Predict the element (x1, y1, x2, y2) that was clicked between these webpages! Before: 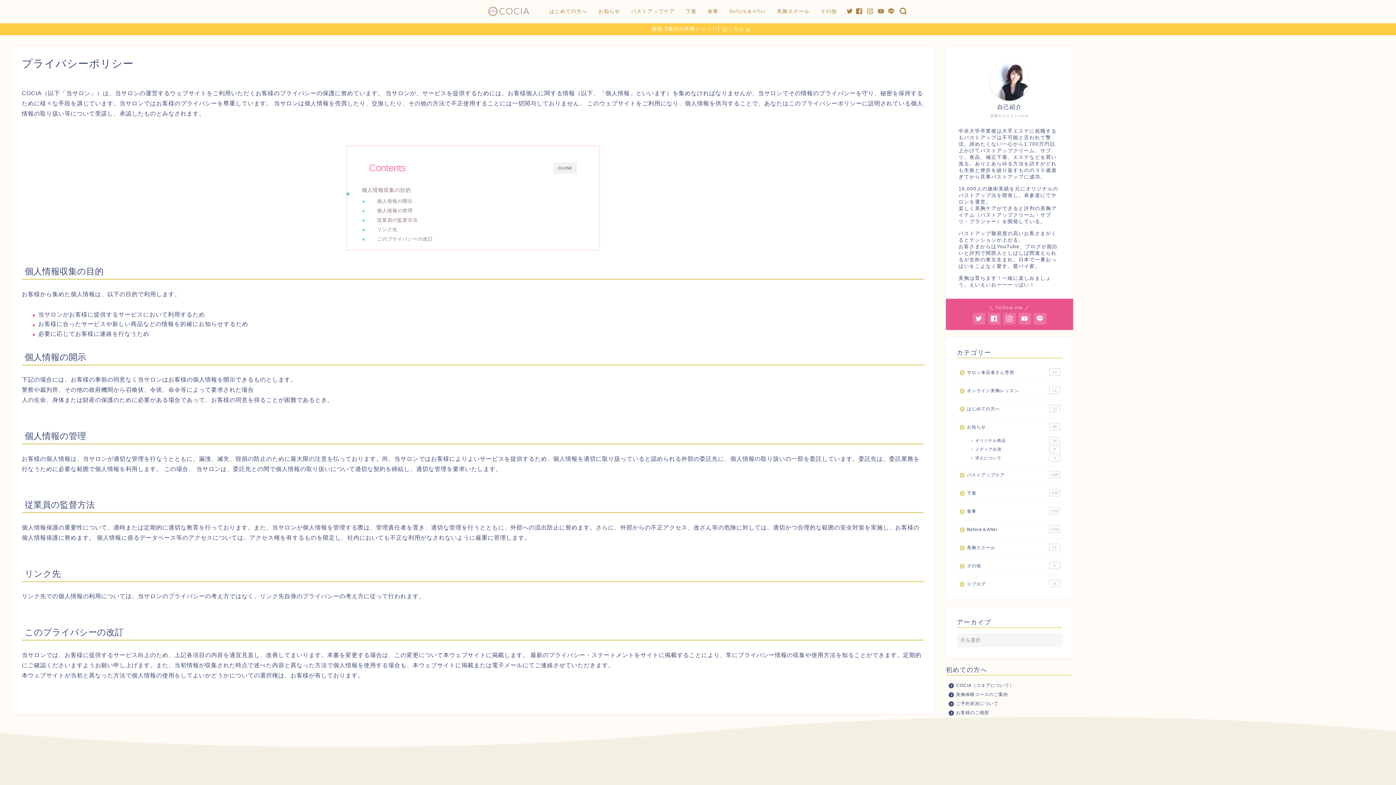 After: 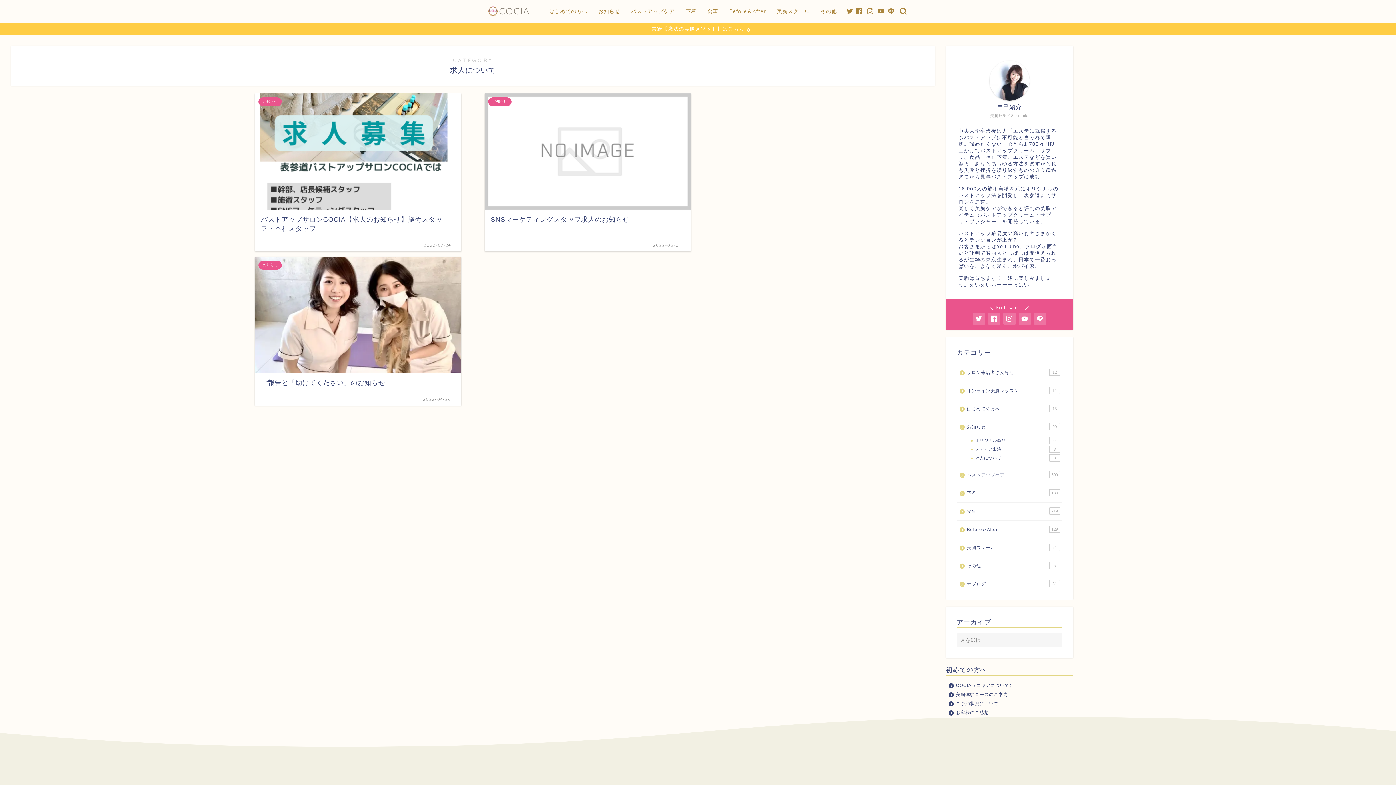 Action: label: 求人について
3 bbox: (966, 453, 1061, 462)